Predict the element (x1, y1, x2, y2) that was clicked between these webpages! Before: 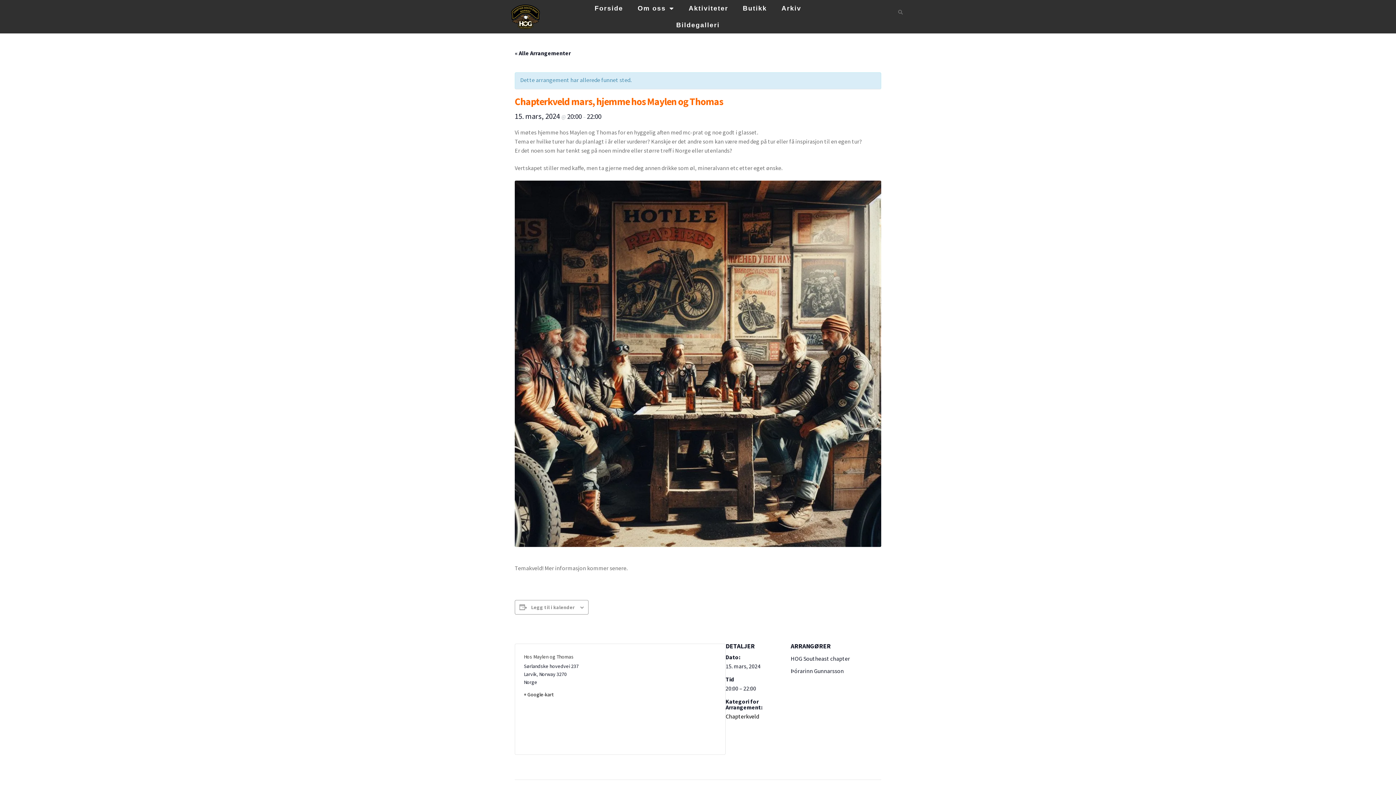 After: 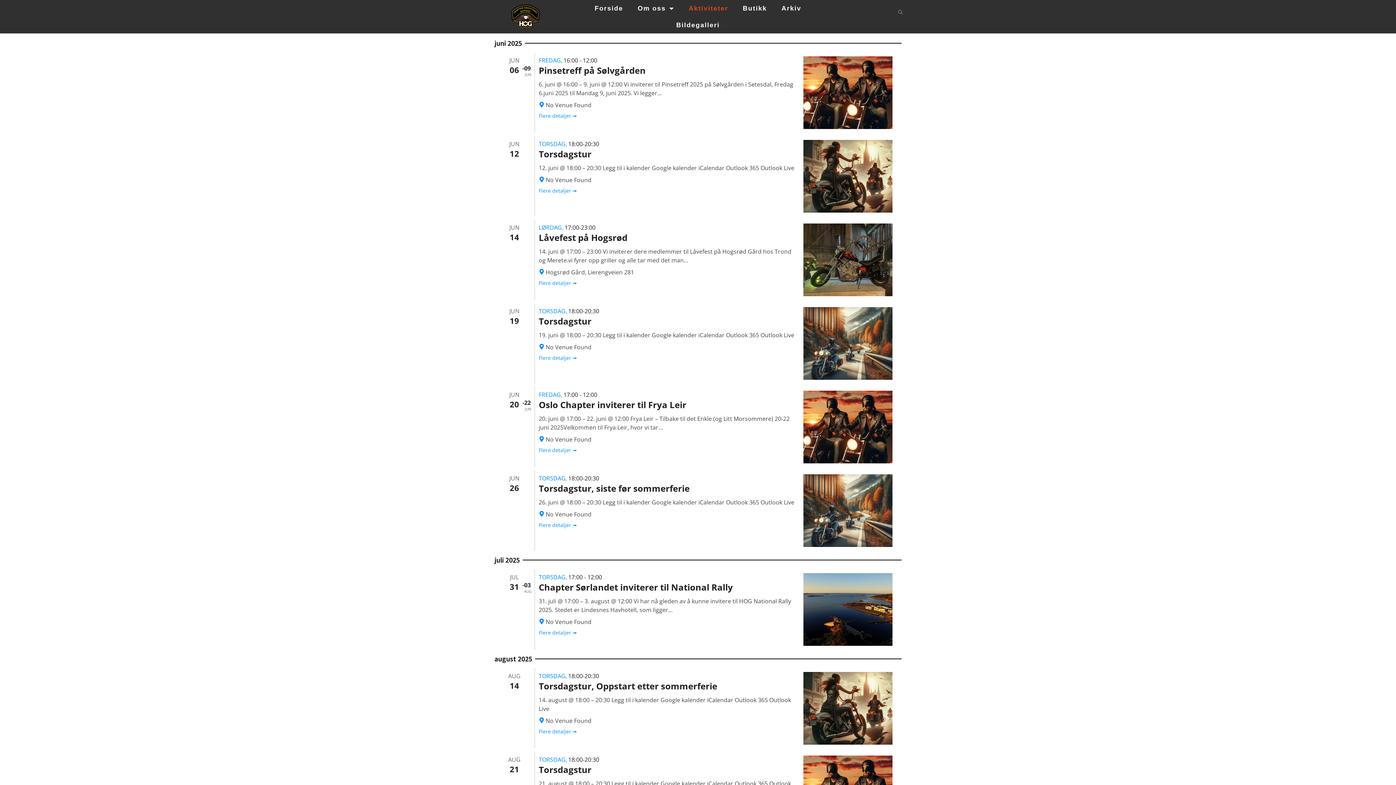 Action: bbox: (681, 0, 735, 16) label: Aktiviteter